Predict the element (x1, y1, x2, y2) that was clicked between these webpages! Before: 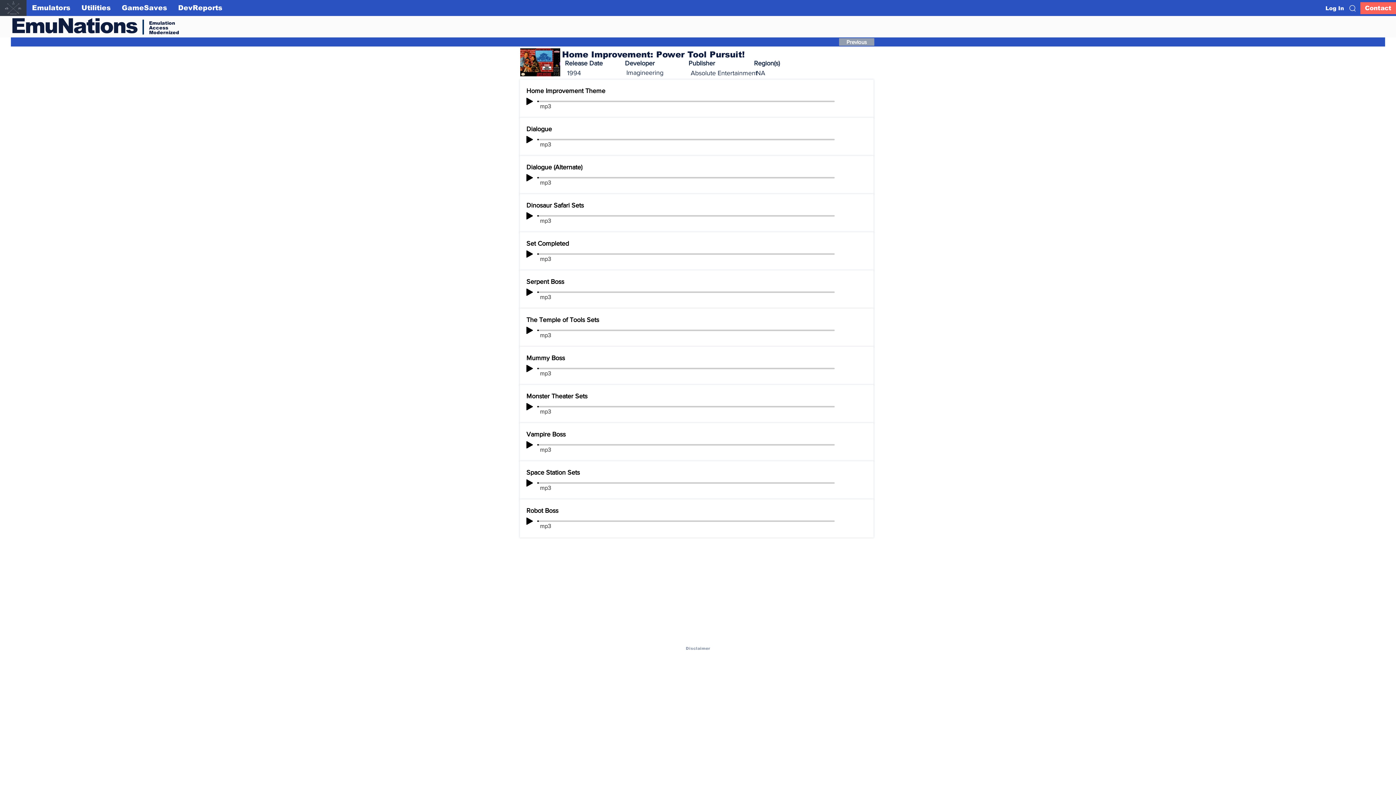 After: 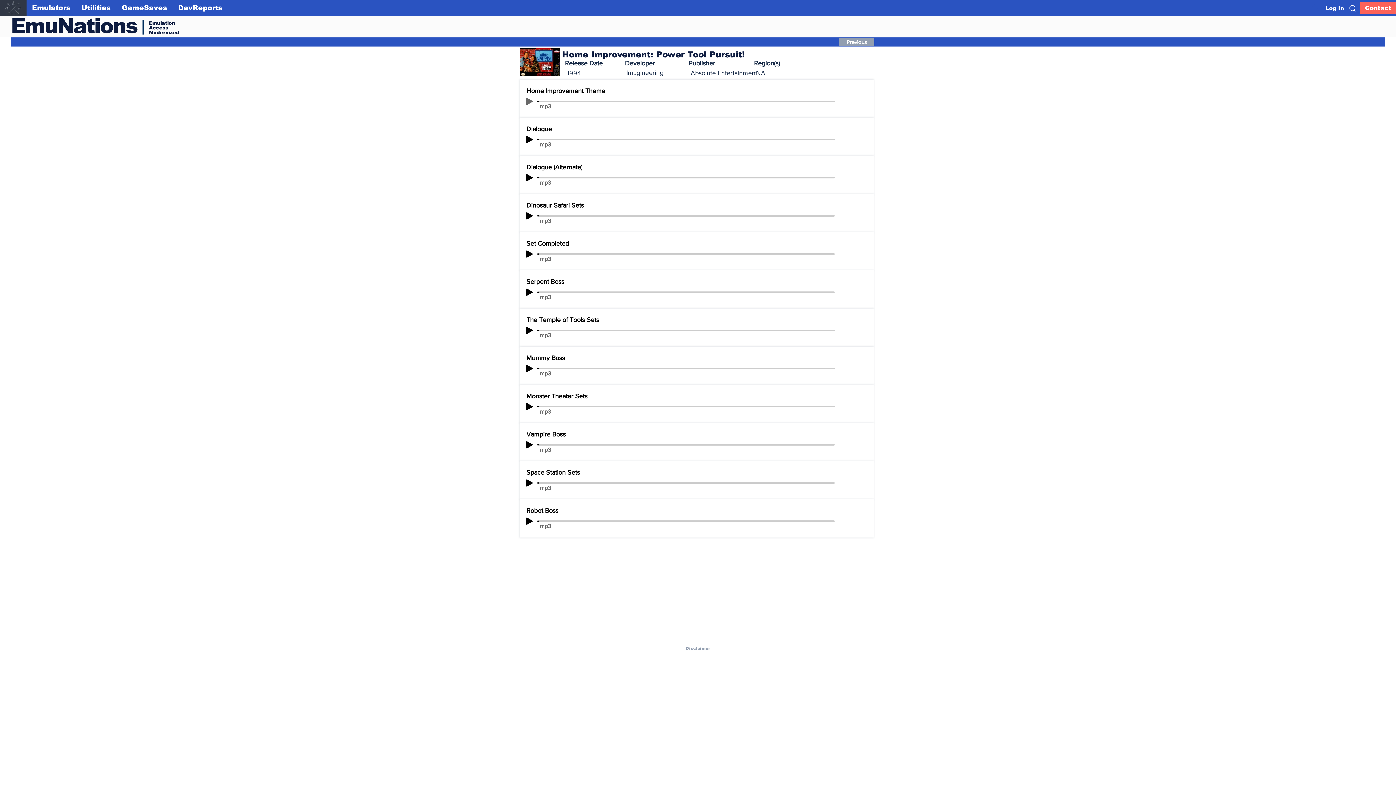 Action: bbox: (526, 97, 533, 105) label: Play